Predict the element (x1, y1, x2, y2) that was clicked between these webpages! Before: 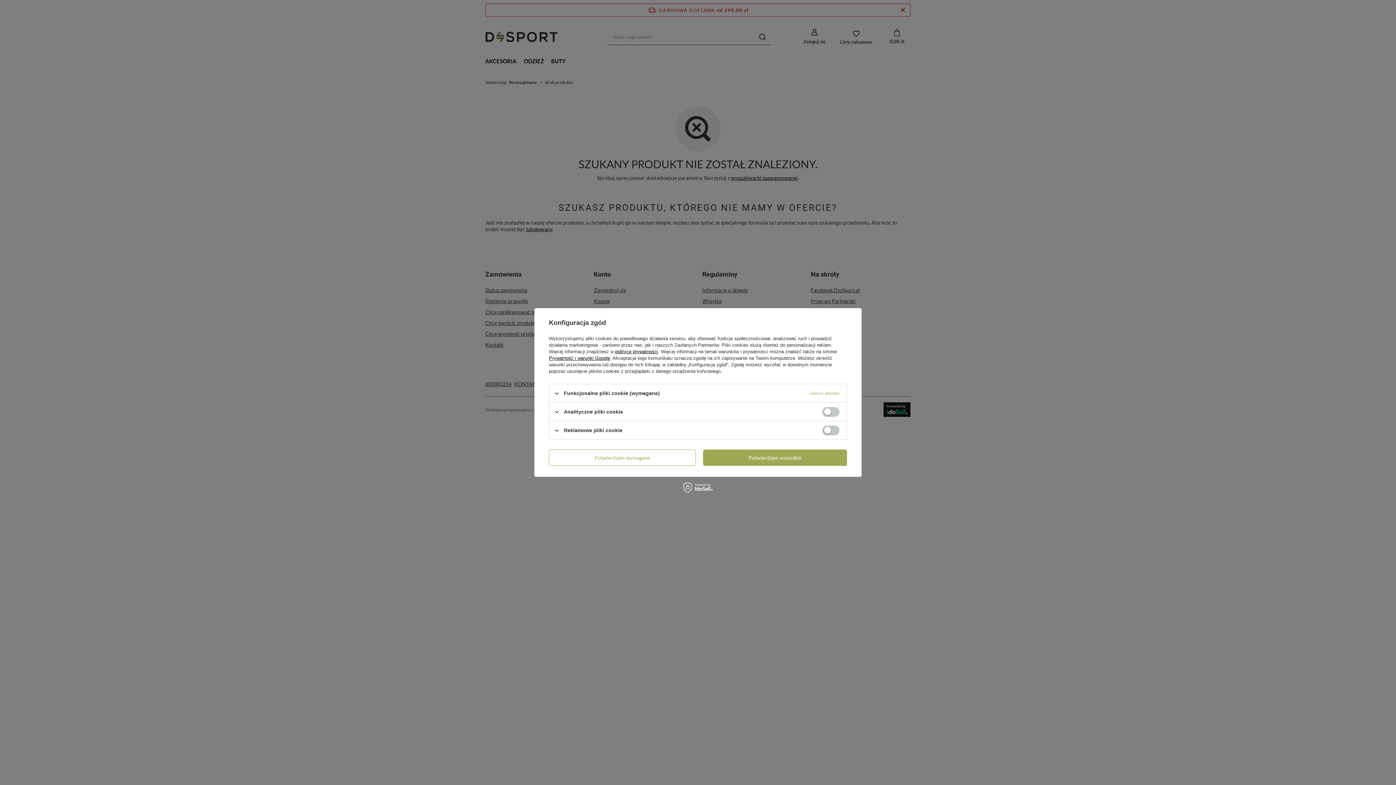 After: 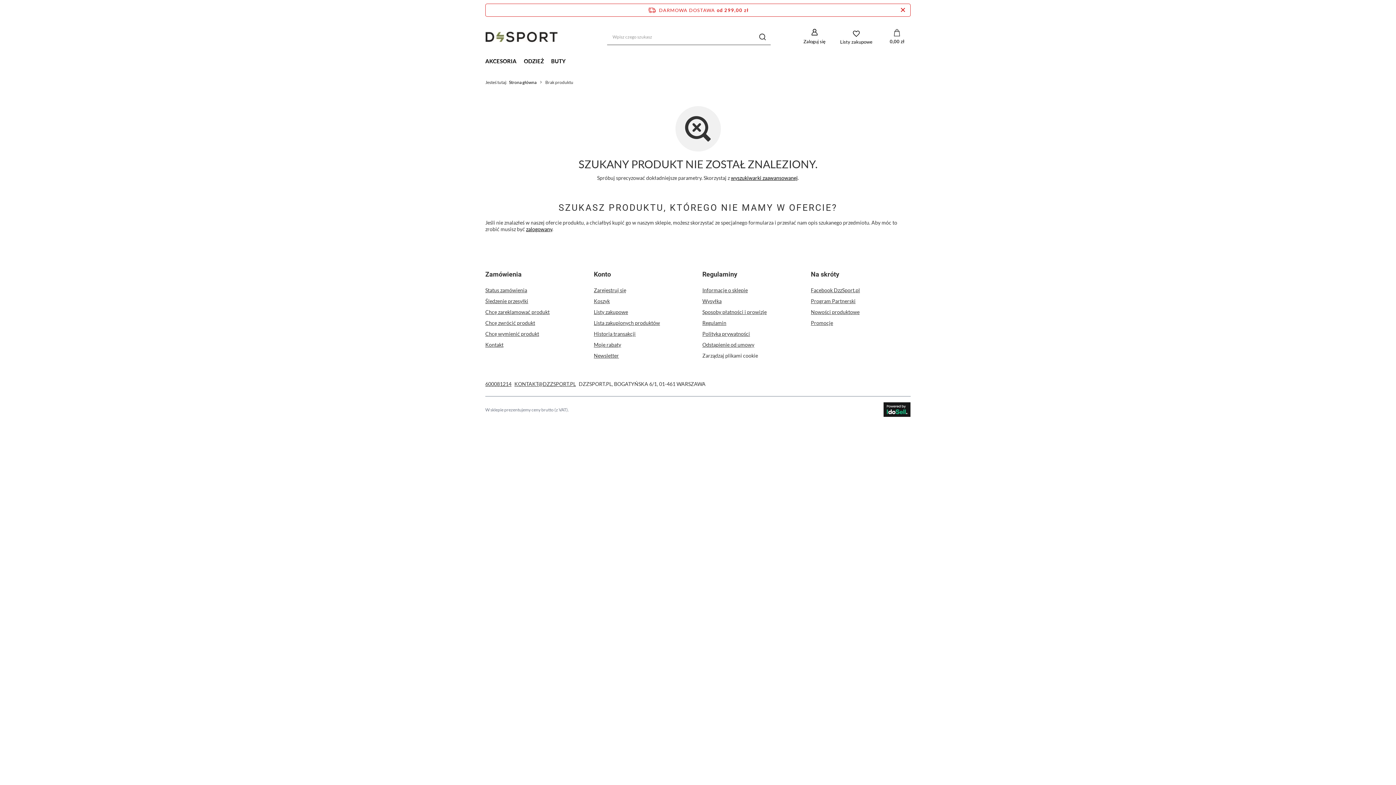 Action: bbox: (703, 449, 847, 466) label: Potwierdzam wszystkie